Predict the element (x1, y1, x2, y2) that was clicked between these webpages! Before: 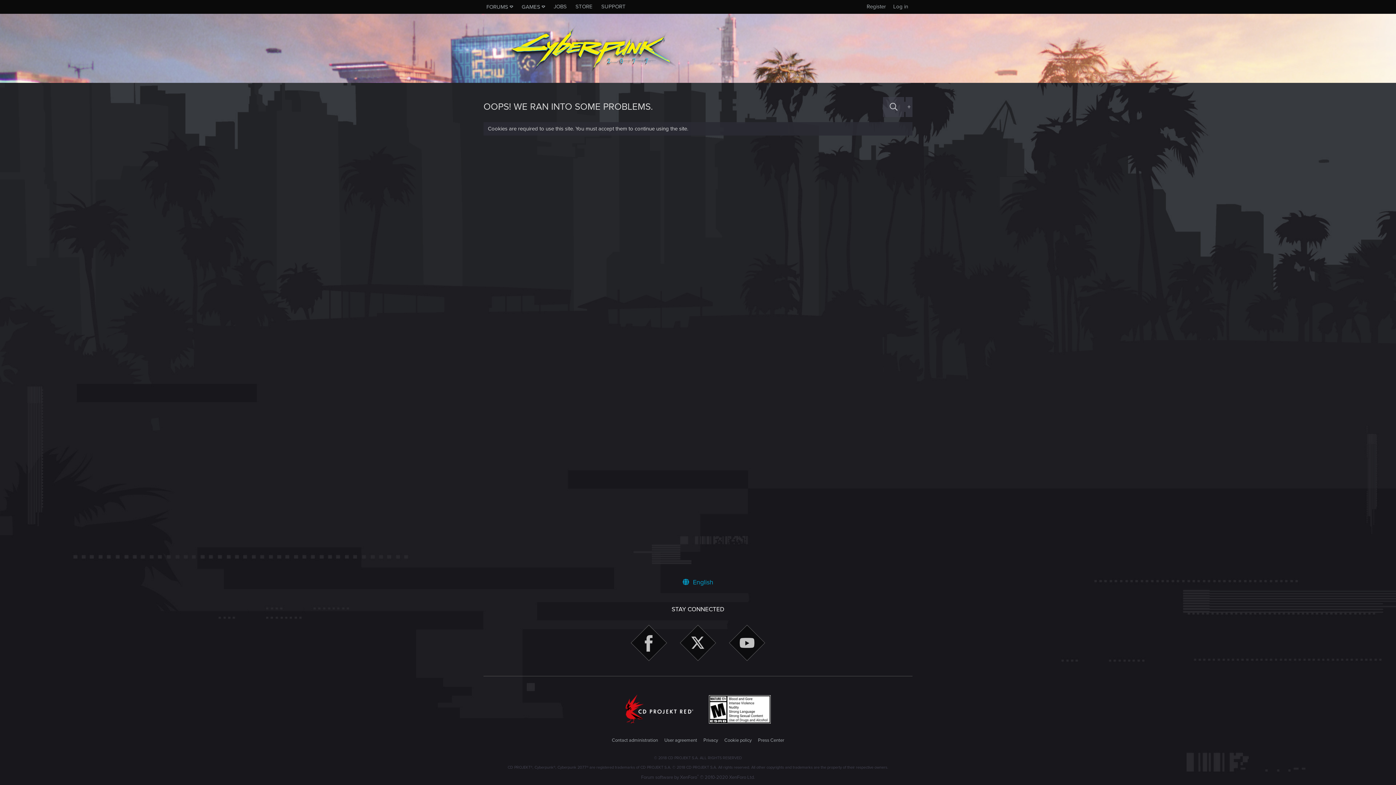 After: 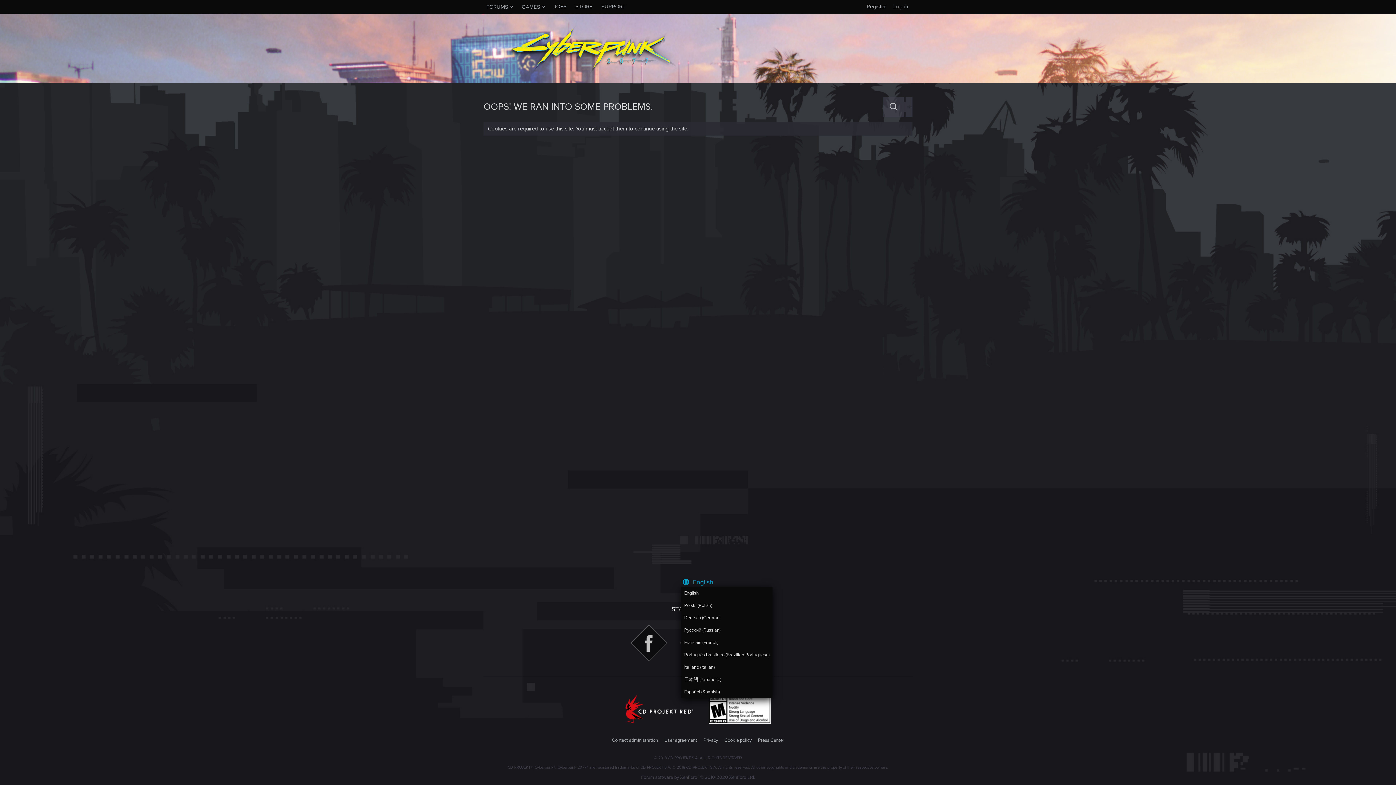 Action: label:  English bbox: (681, 577, 714, 587)